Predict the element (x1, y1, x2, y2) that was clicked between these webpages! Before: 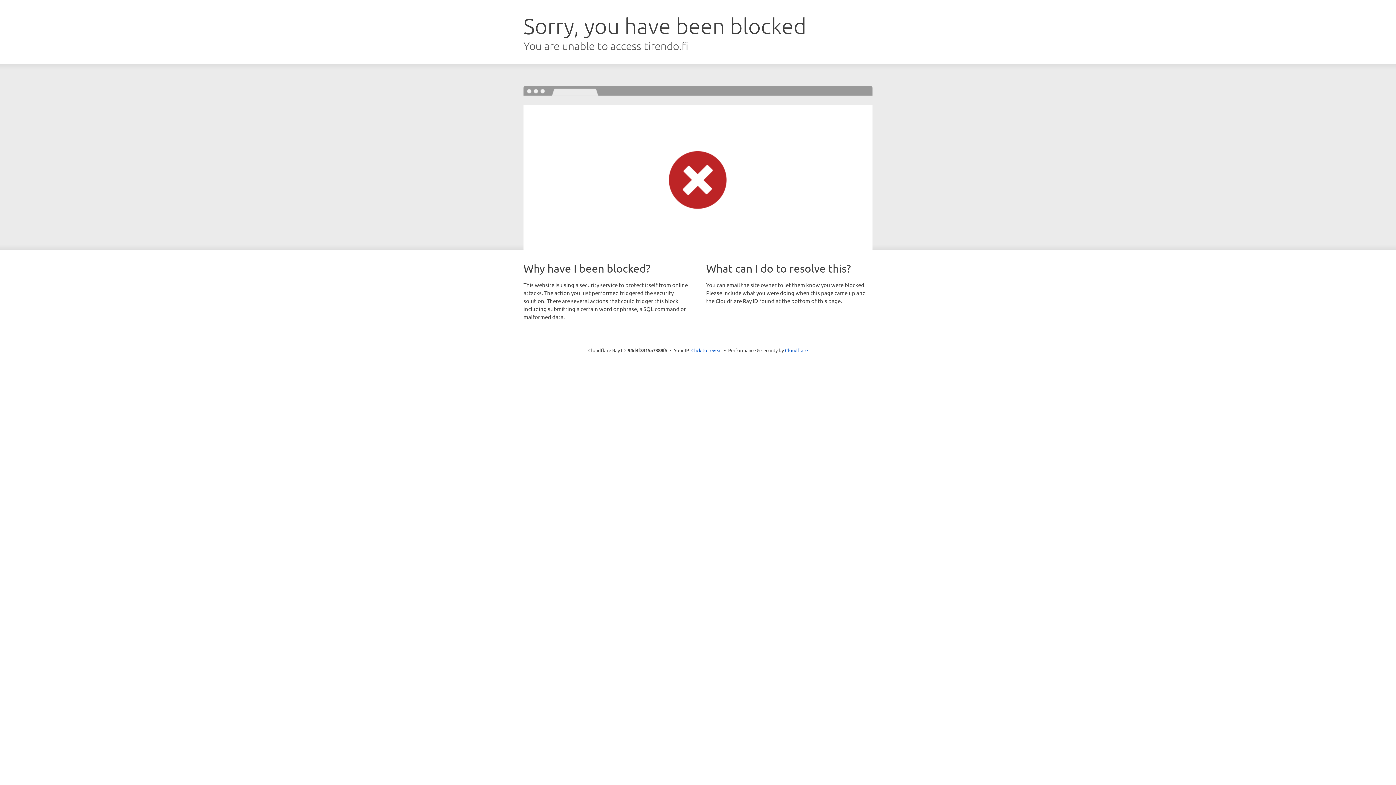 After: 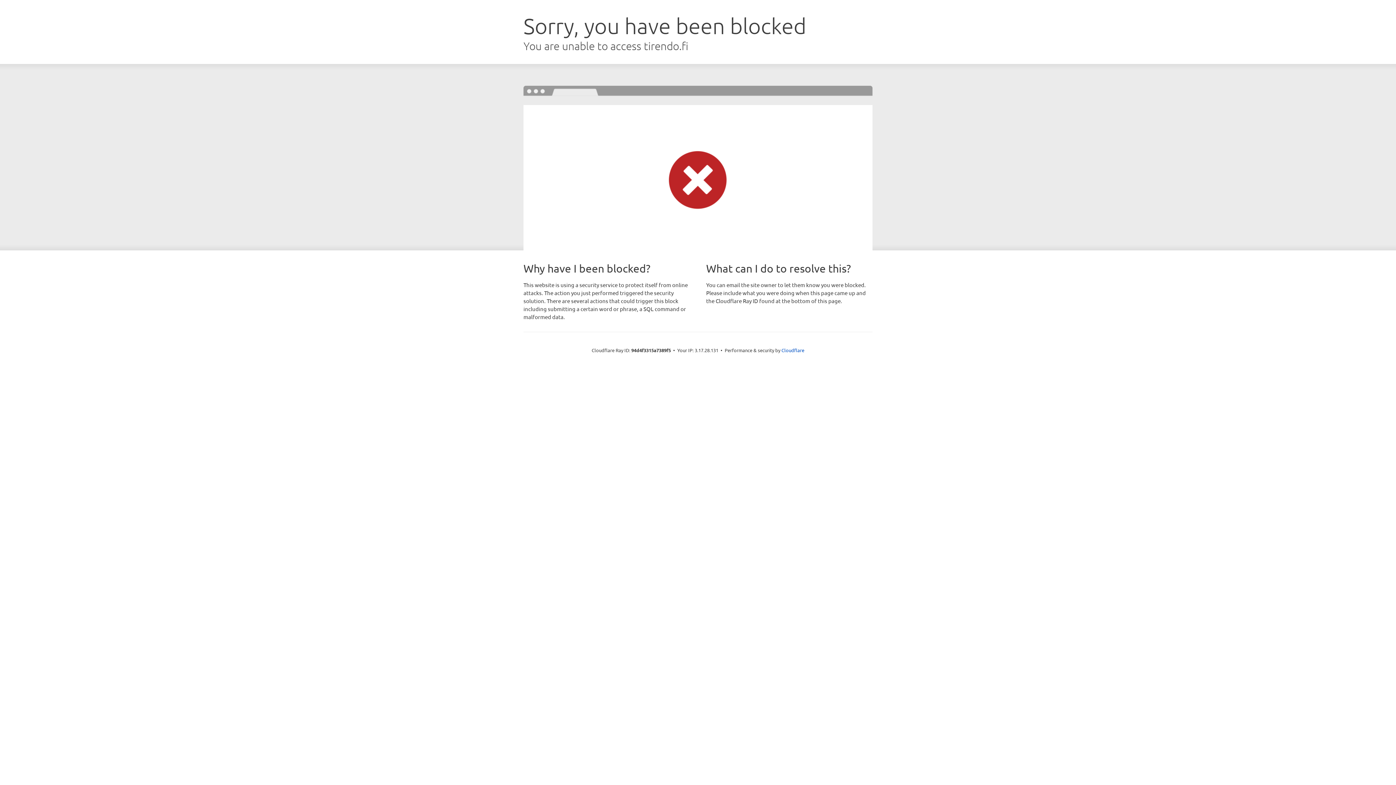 Action: label: Click to reveal bbox: (691, 346, 722, 353)